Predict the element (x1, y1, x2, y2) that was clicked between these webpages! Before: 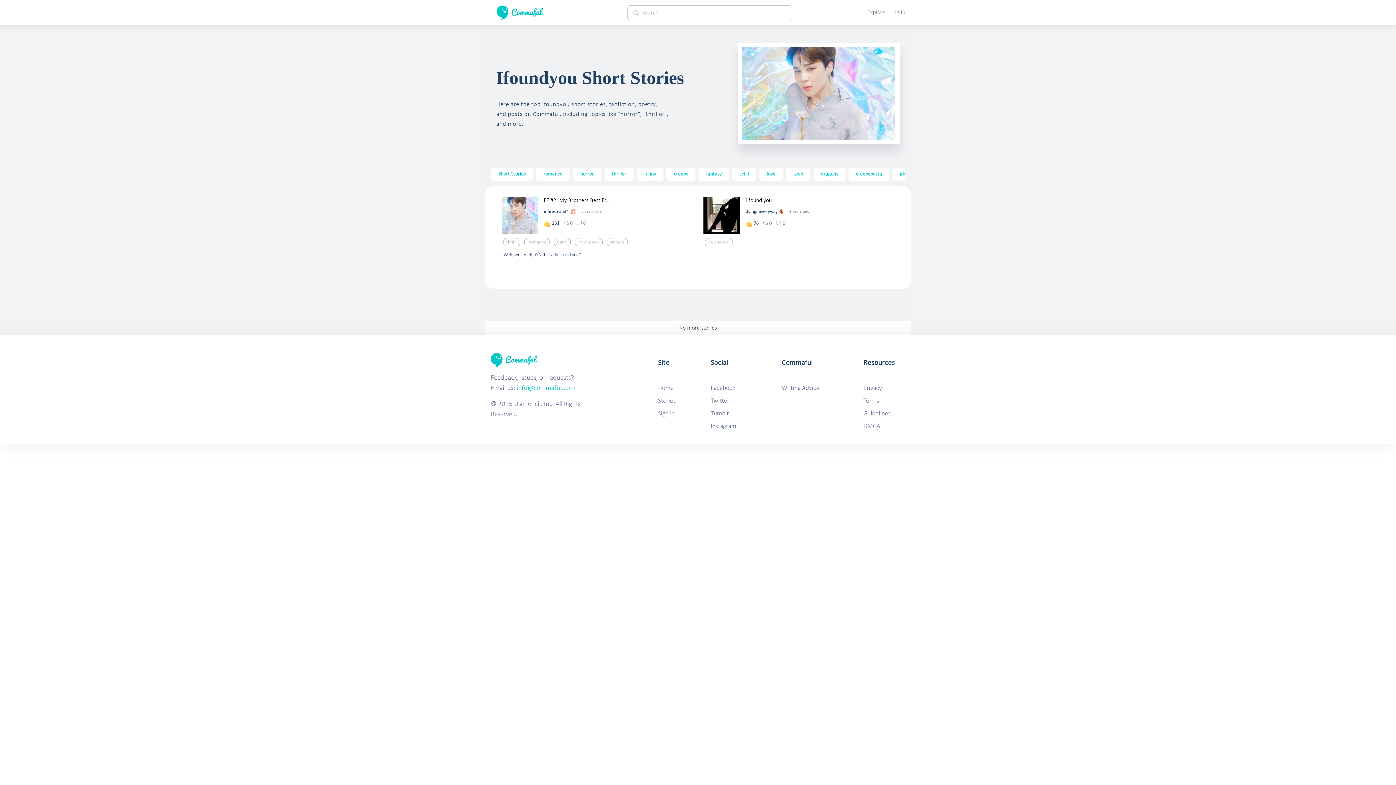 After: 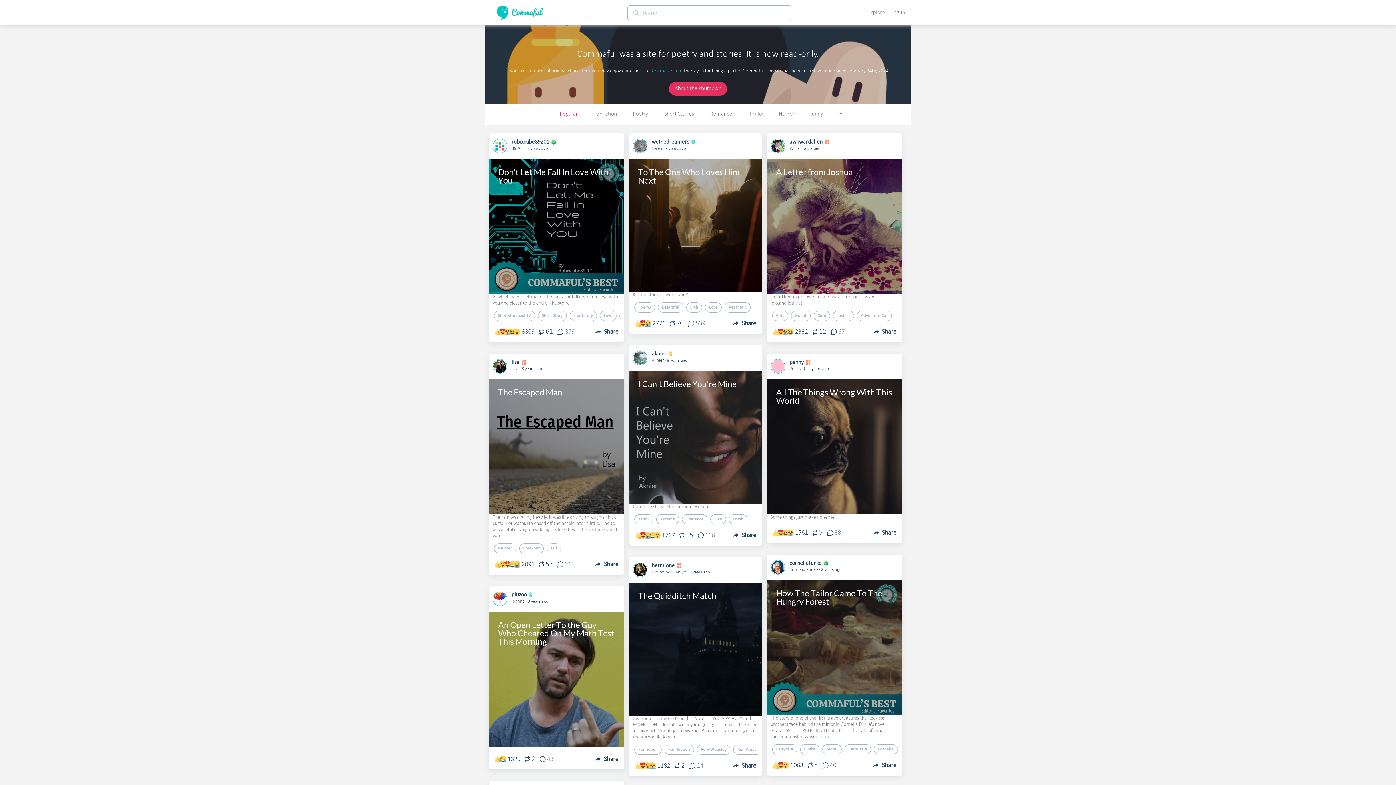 Action: bbox: (490, 357, 537, 363)